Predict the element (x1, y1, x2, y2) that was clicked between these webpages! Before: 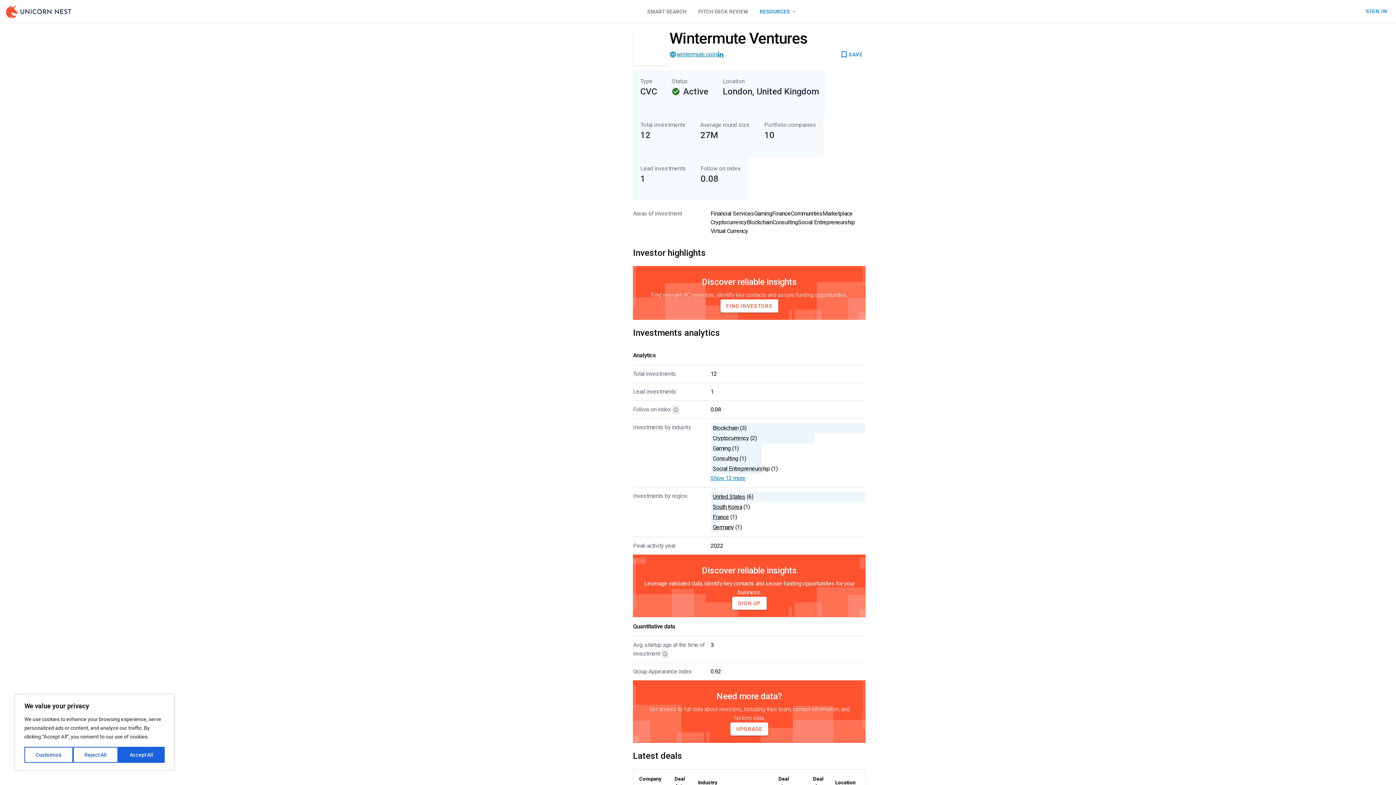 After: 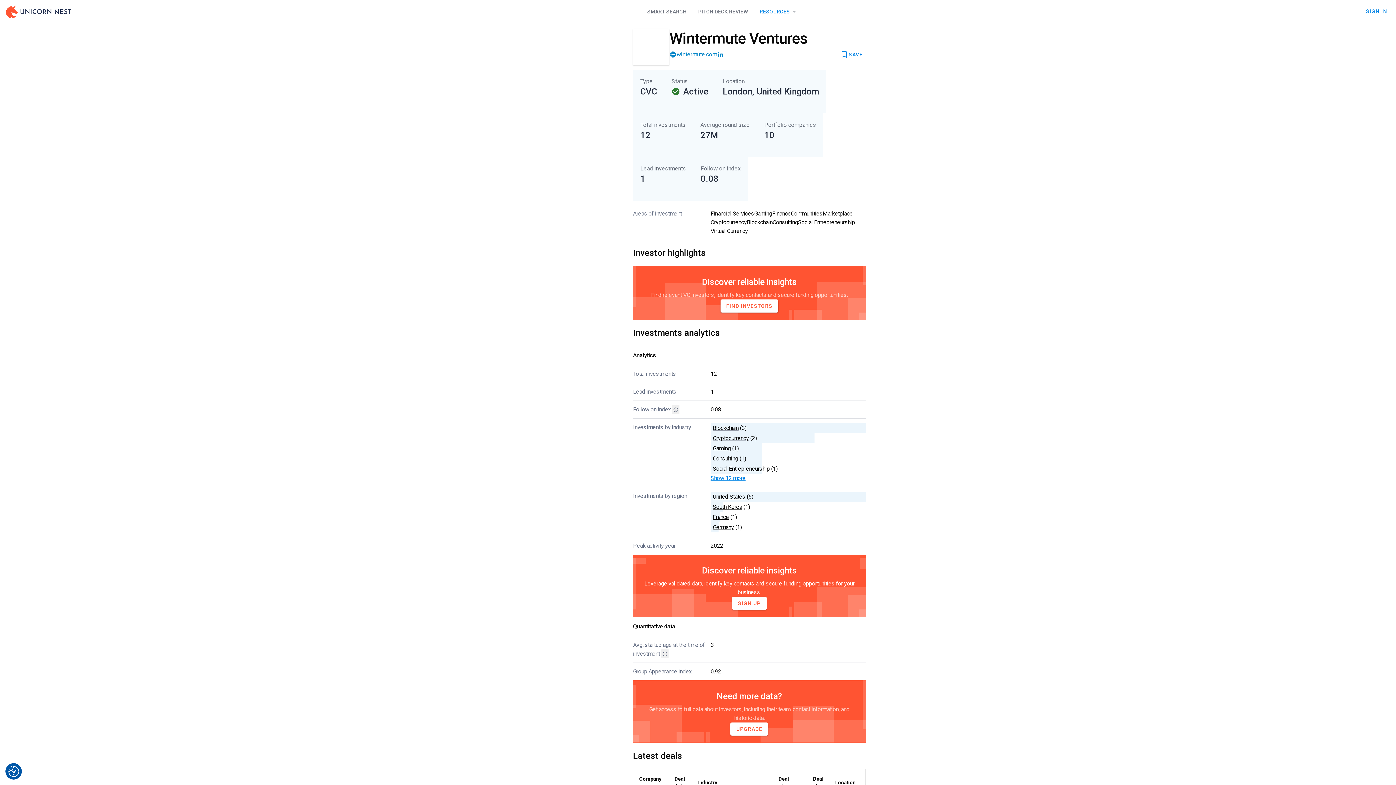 Action: bbox: (118, 747, 164, 763) label: Accept All